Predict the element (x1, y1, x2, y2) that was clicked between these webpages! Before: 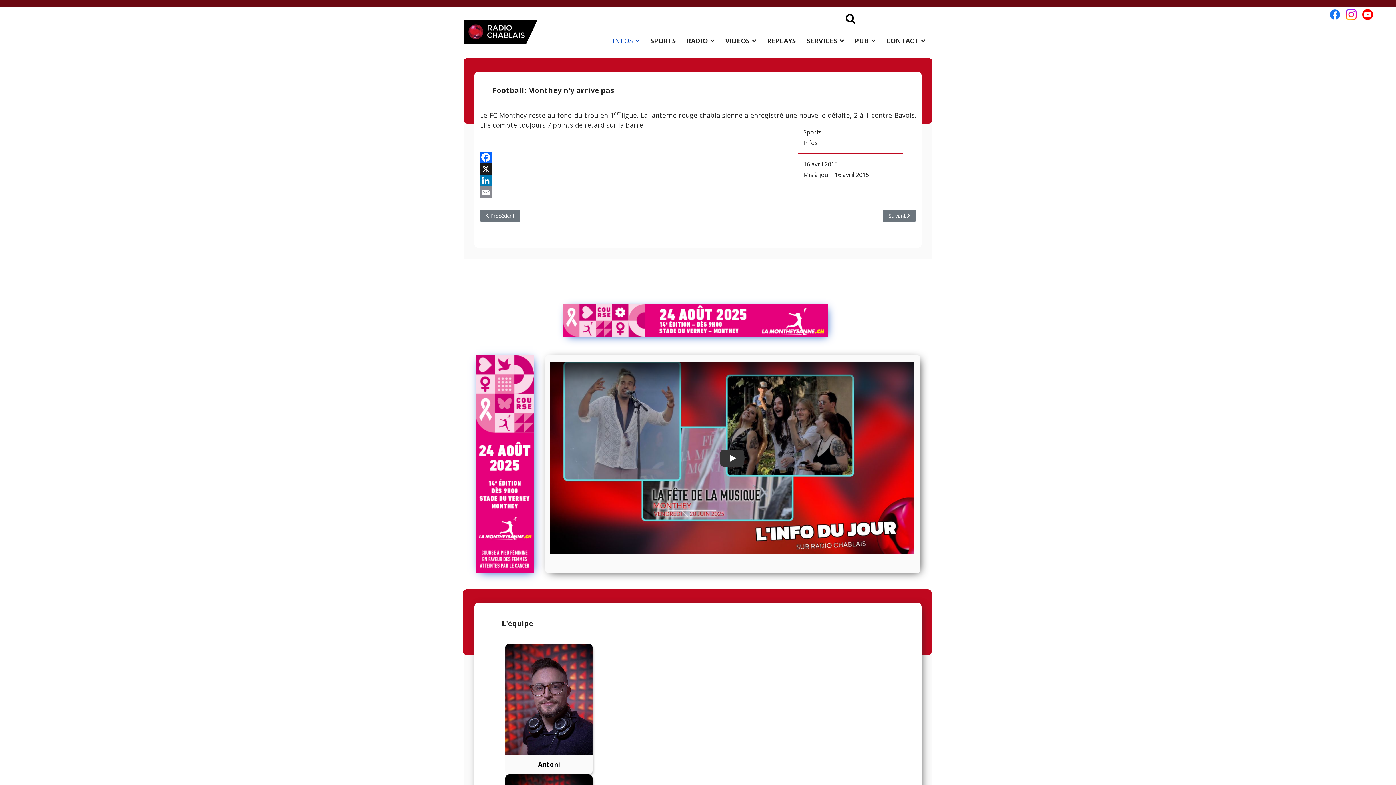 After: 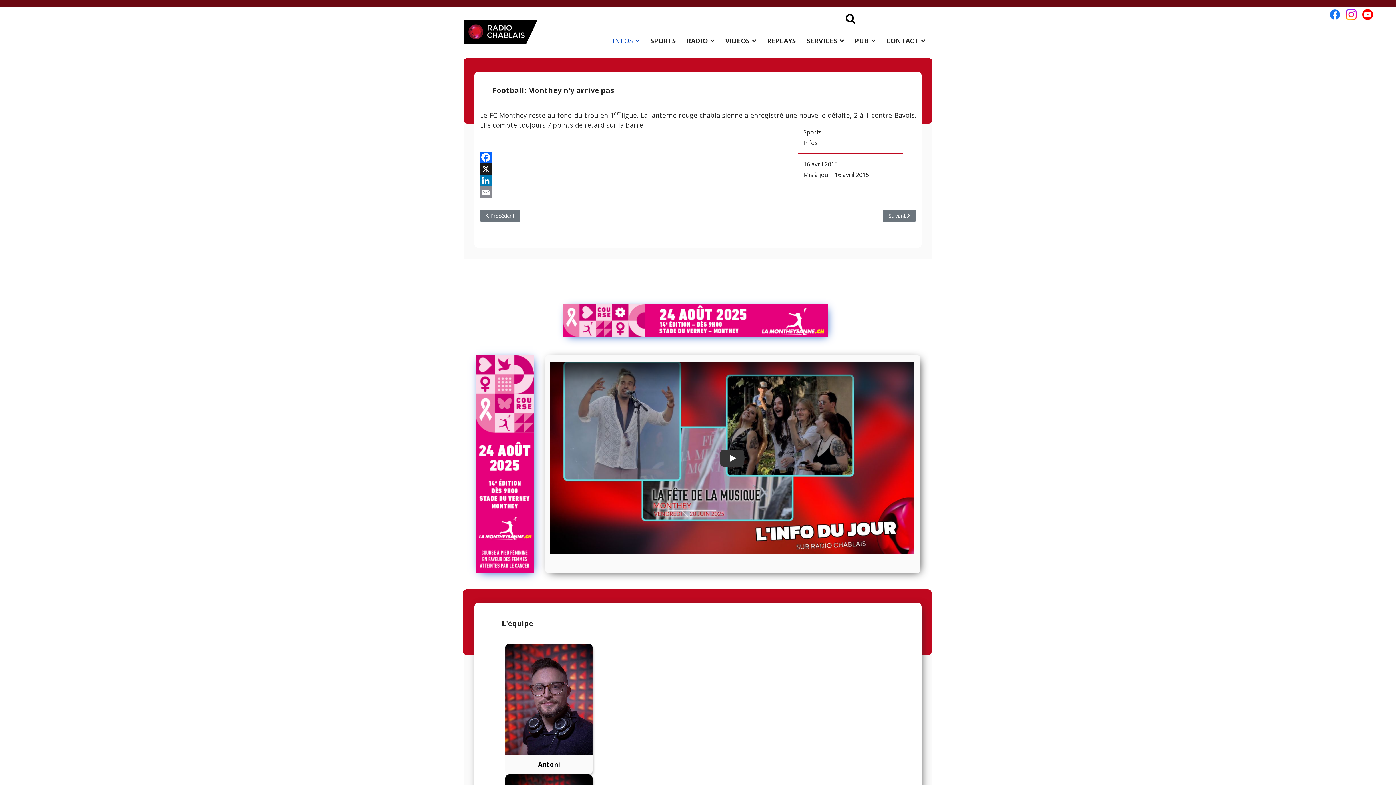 Action: bbox: (480, 163, 916, 174) label: X